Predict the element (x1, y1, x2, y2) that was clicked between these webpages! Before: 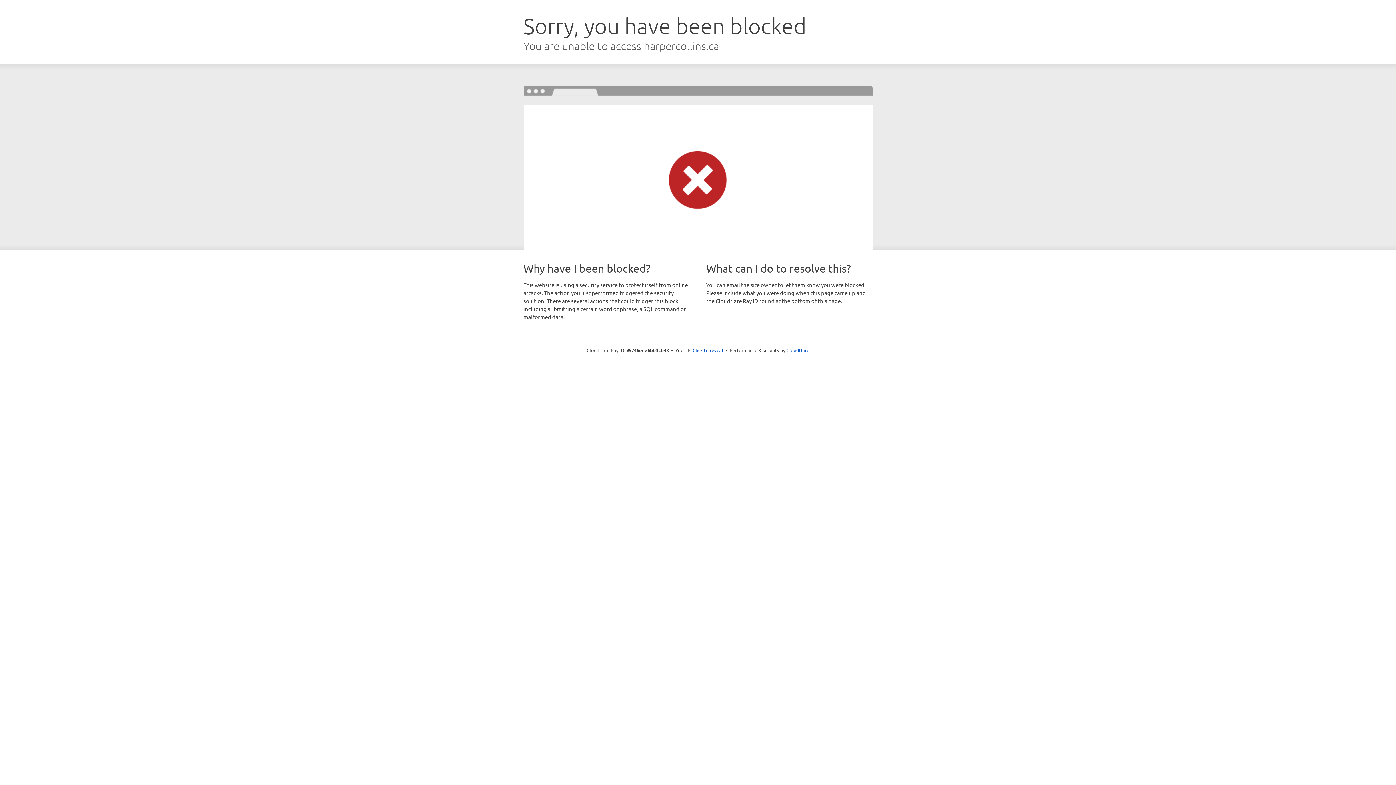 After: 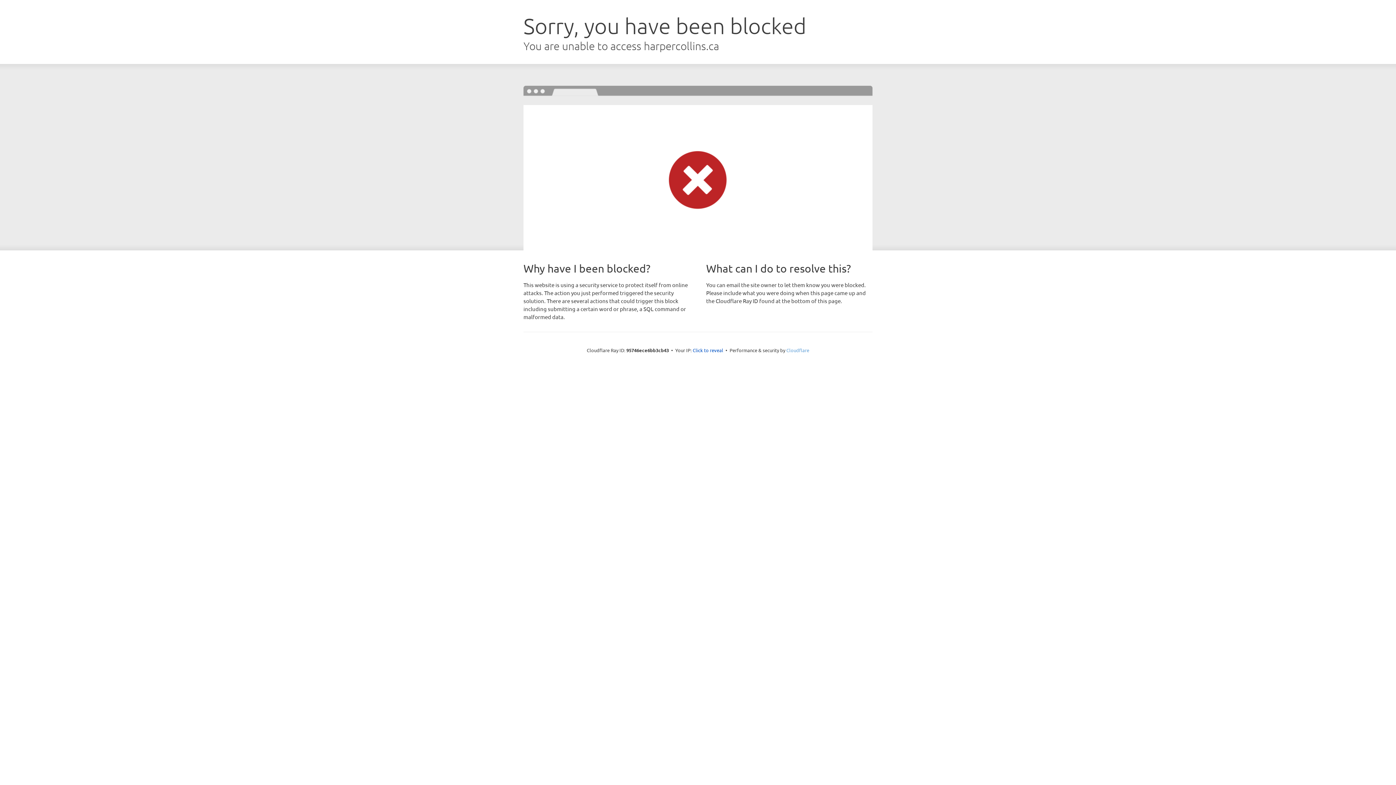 Action: label: Cloudflare bbox: (786, 347, 809, 353)